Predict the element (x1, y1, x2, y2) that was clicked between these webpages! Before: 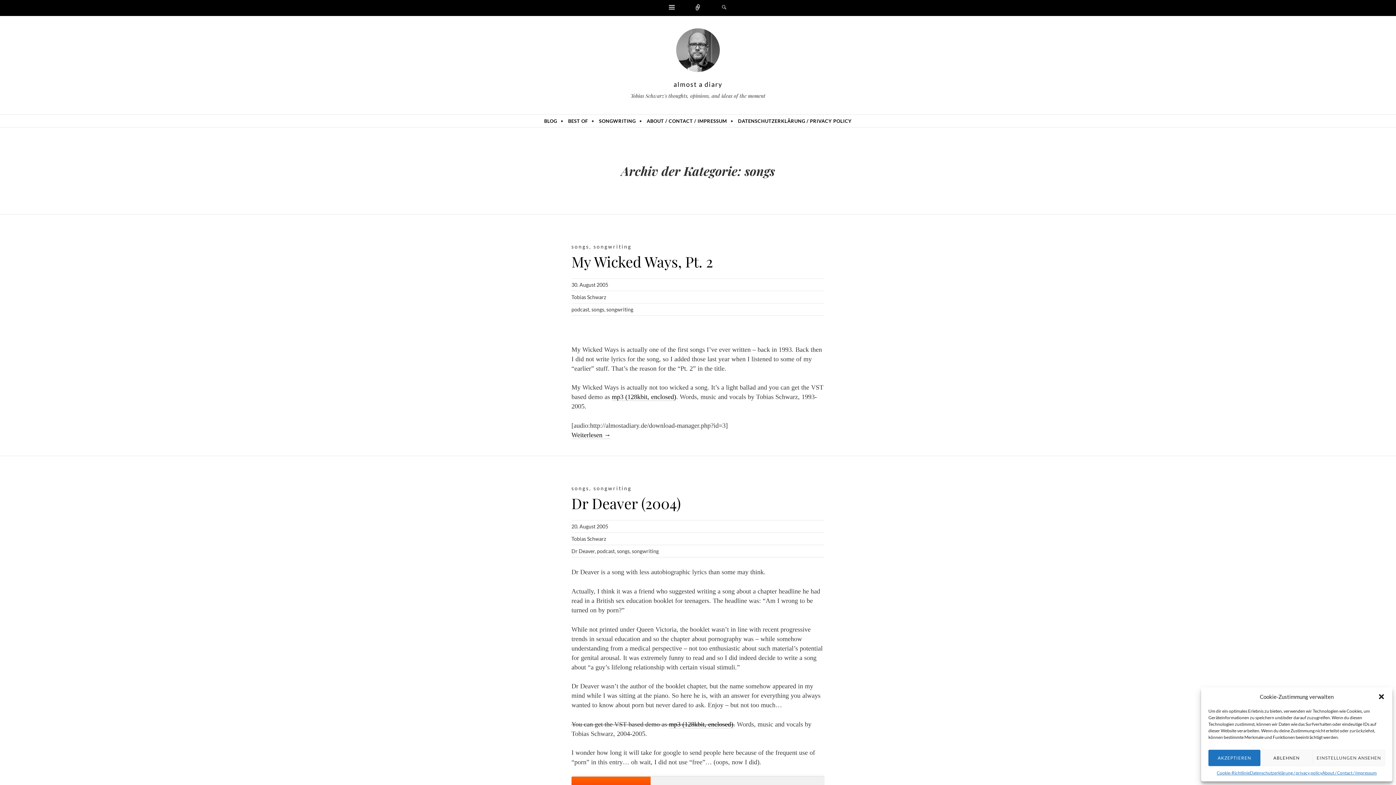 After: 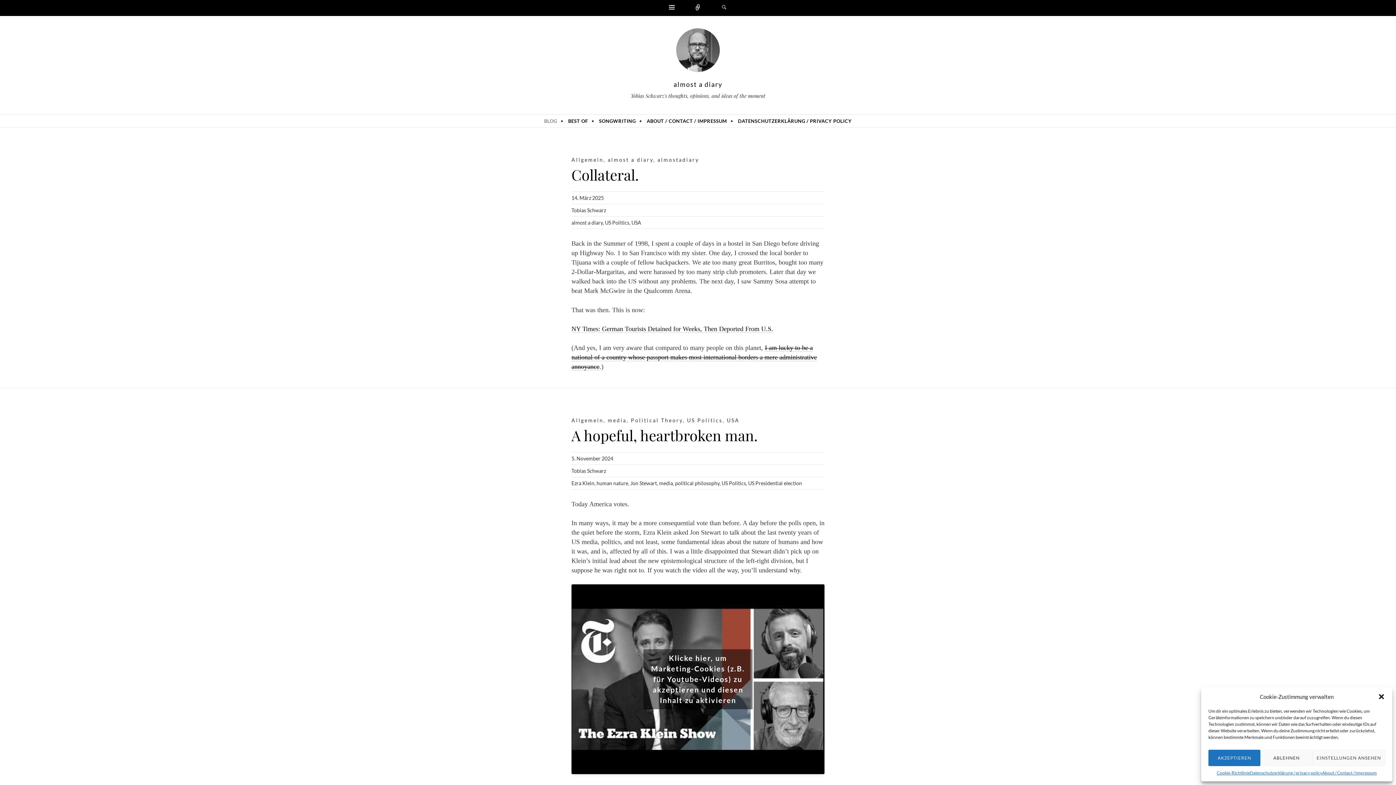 Action: bbox: (571, 533, 606, 545) label: Tobias Schwarz